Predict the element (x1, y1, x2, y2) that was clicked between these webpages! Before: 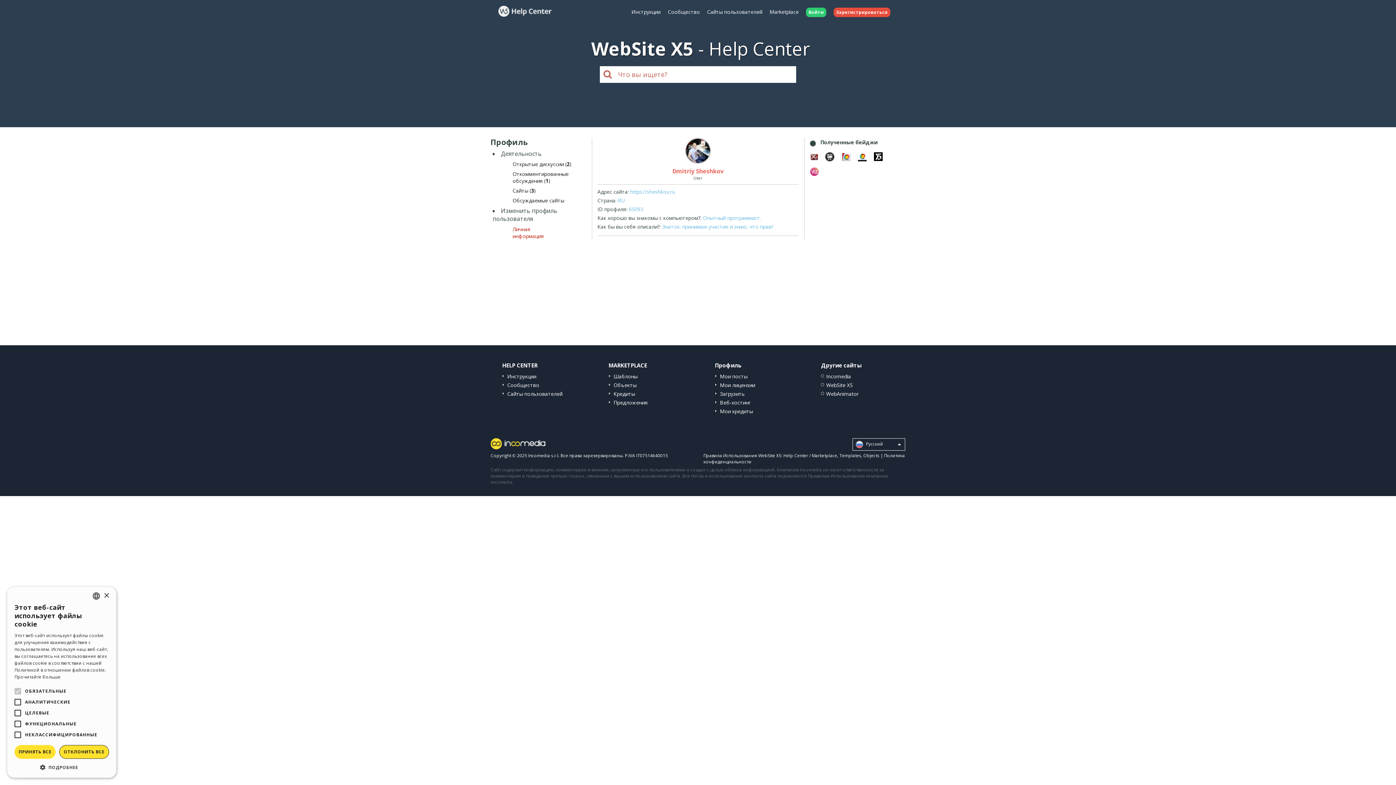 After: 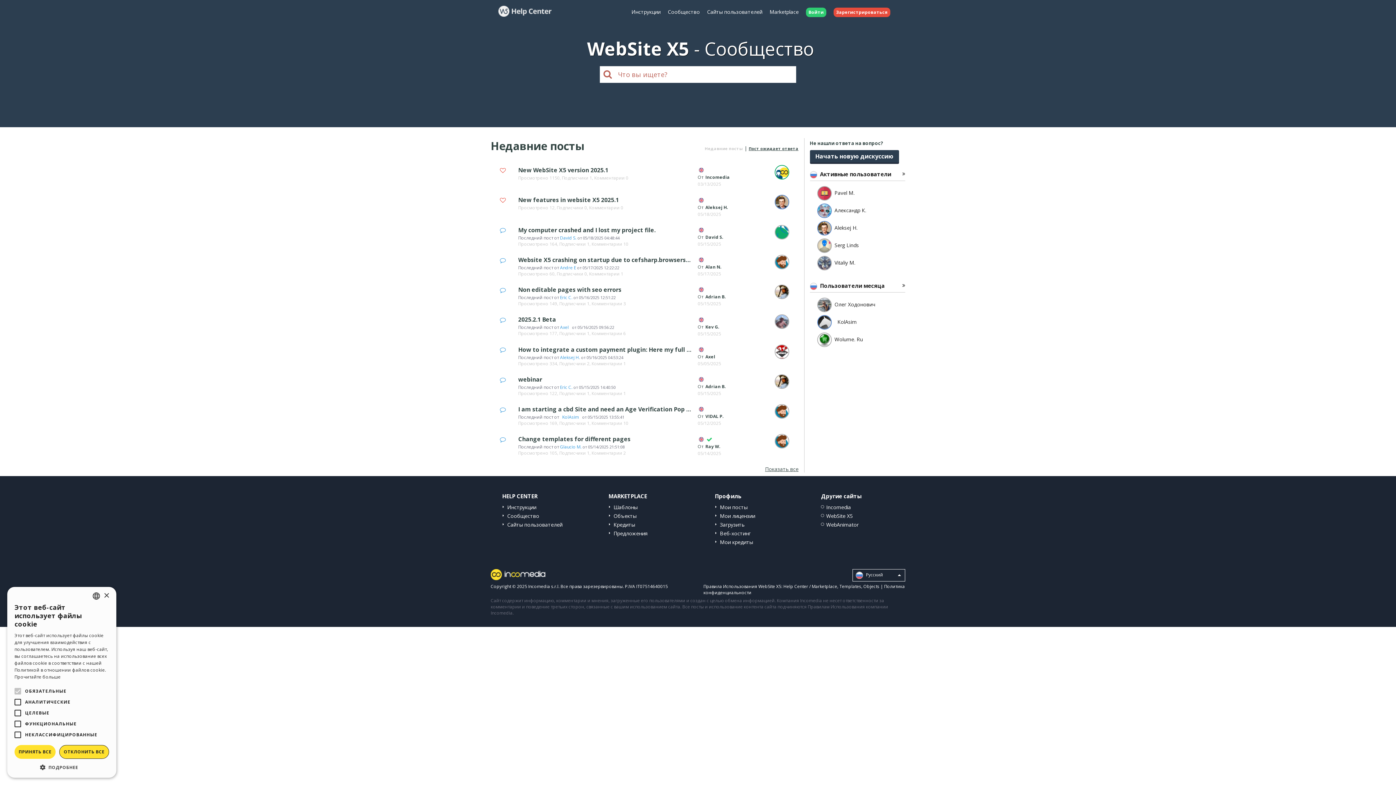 Action: bbox: (664, 2, 703, 21) label: Сообщество